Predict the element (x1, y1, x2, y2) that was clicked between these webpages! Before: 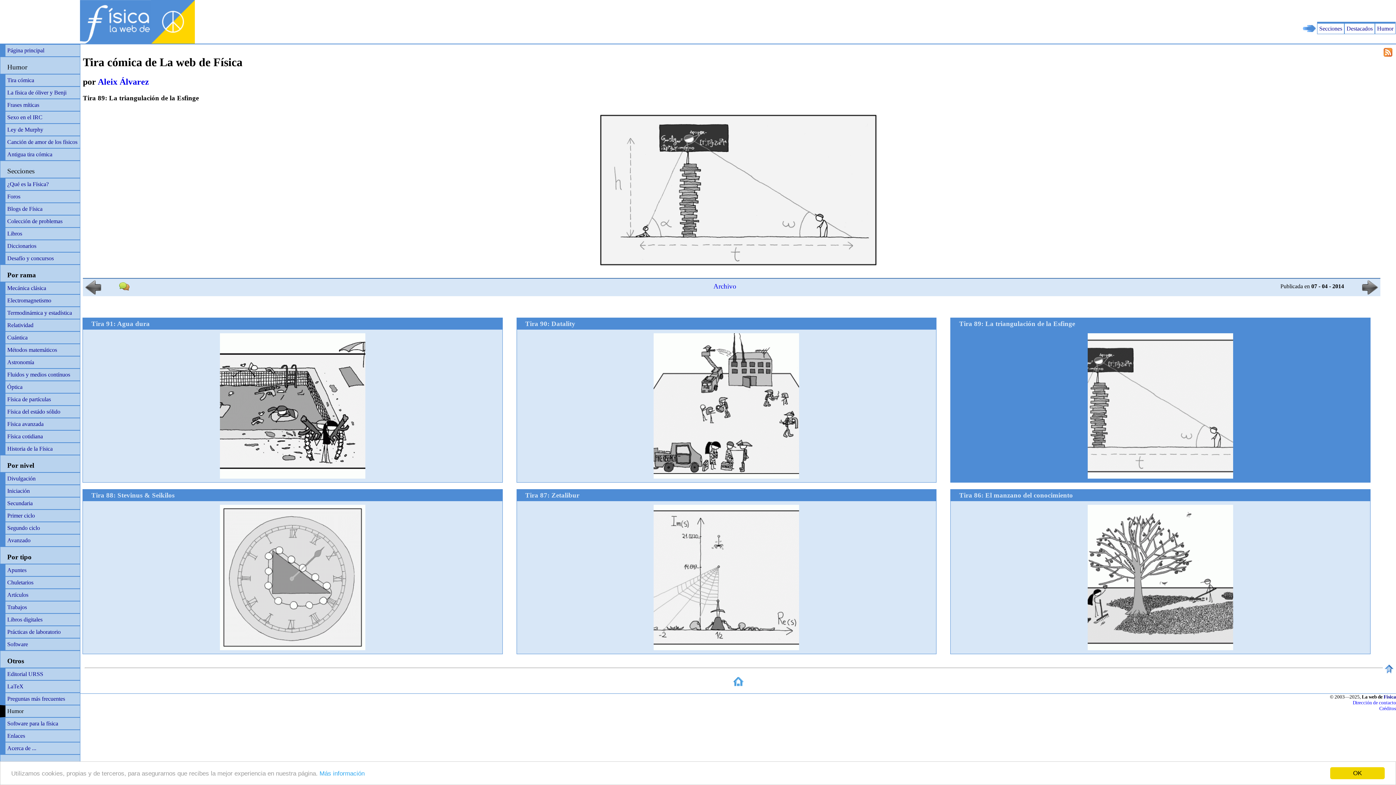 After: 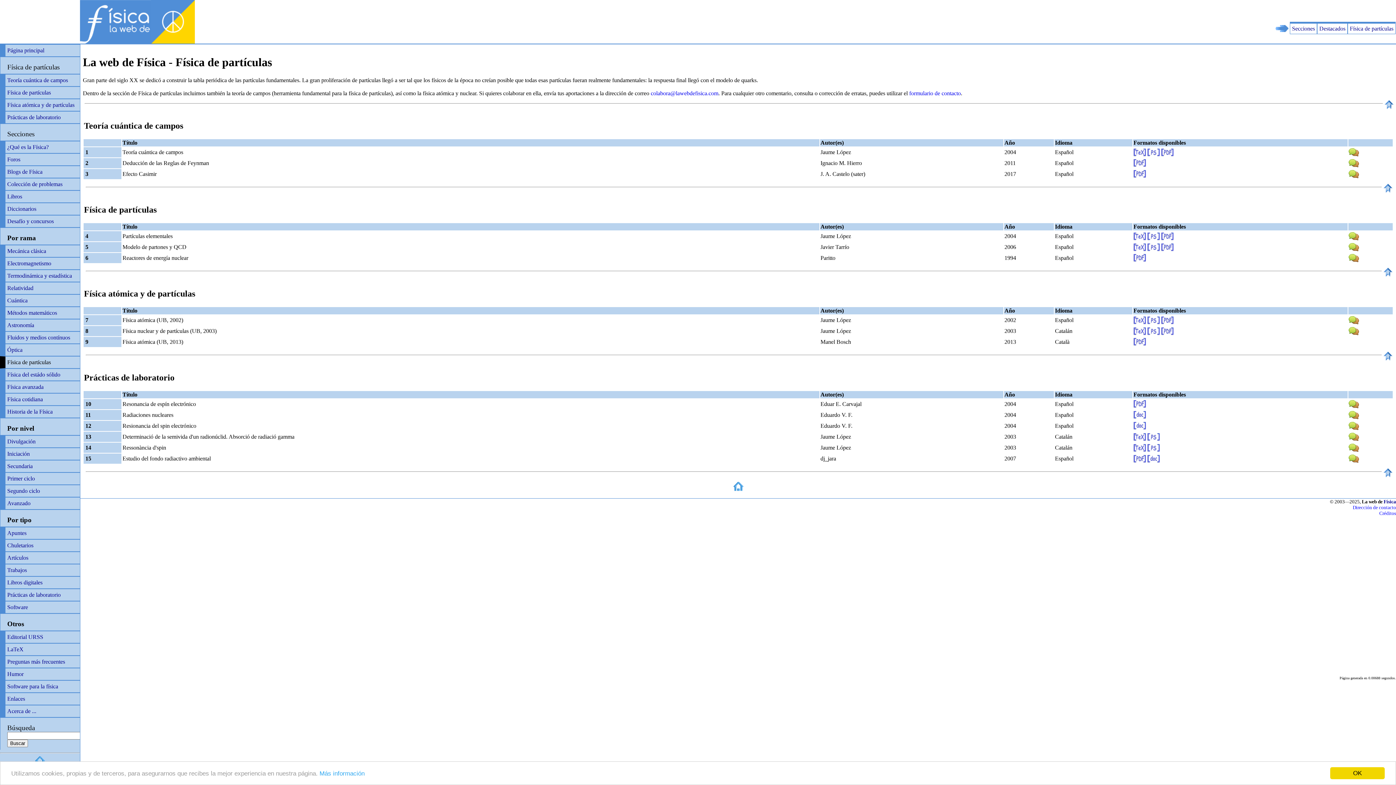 Action: label: Física de partículas bbox: (0, 393, 80, 405)